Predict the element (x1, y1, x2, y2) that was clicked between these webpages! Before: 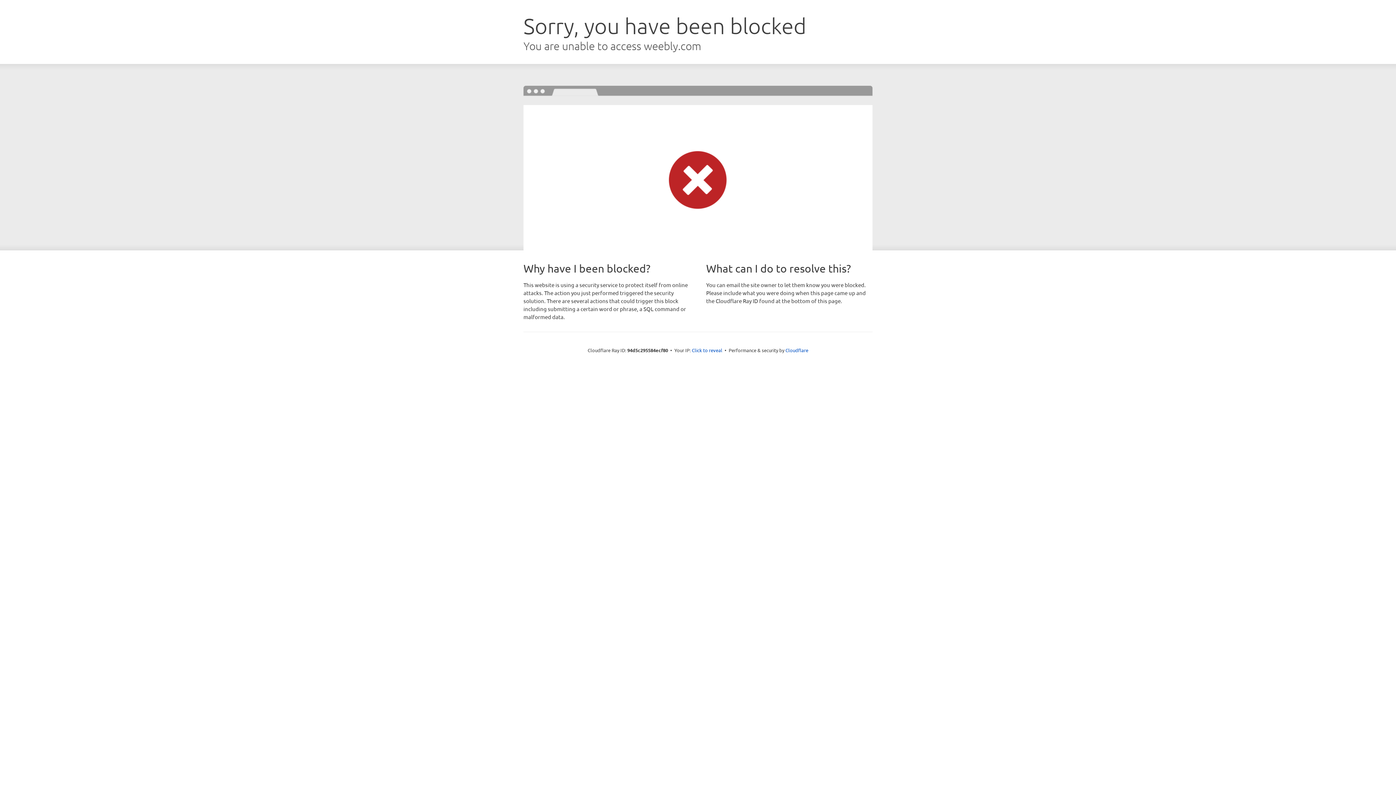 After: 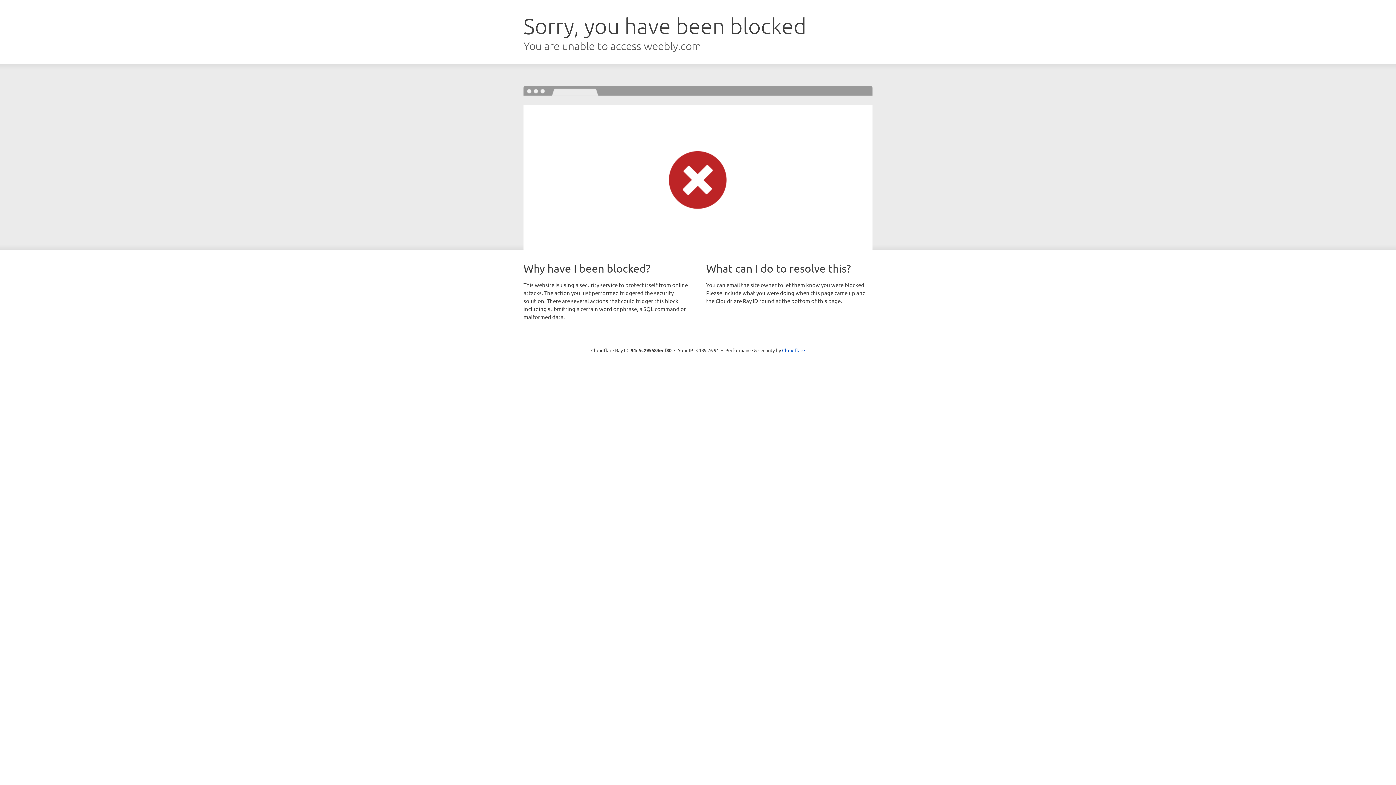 Action: bbox: (692, 346, 722, 353) label: Click to reveal